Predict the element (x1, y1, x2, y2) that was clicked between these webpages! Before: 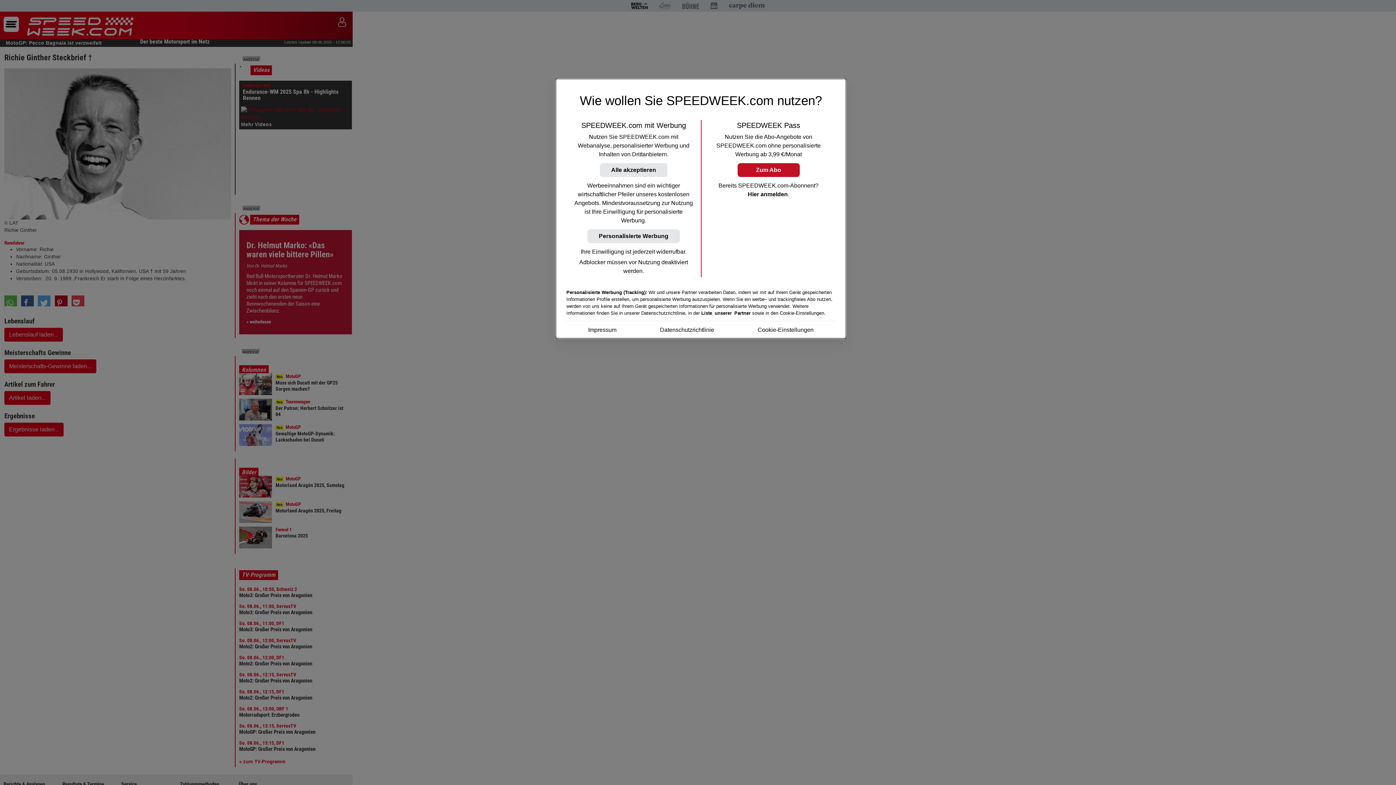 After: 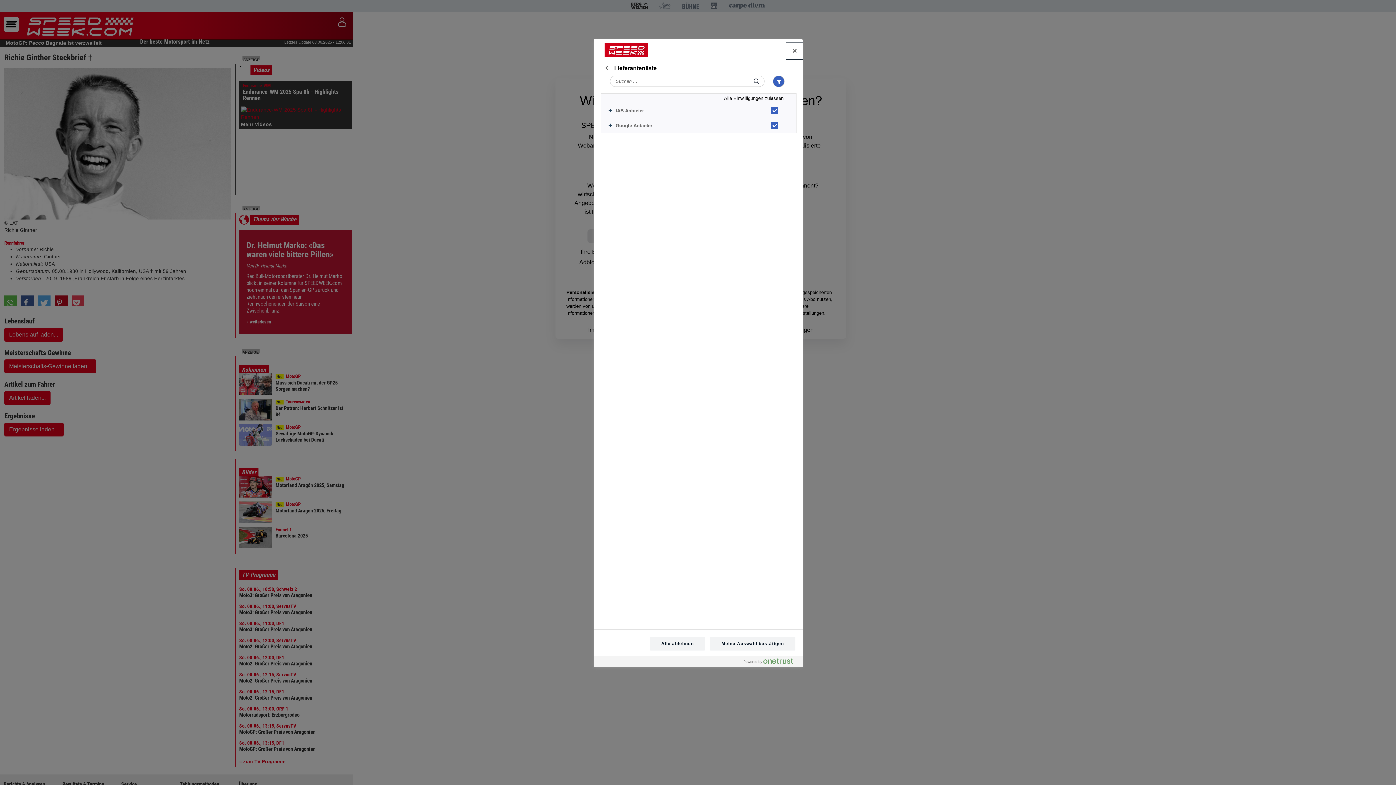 Action: bbox: (701, 310, 750, 316) label: Liste unserer Partner